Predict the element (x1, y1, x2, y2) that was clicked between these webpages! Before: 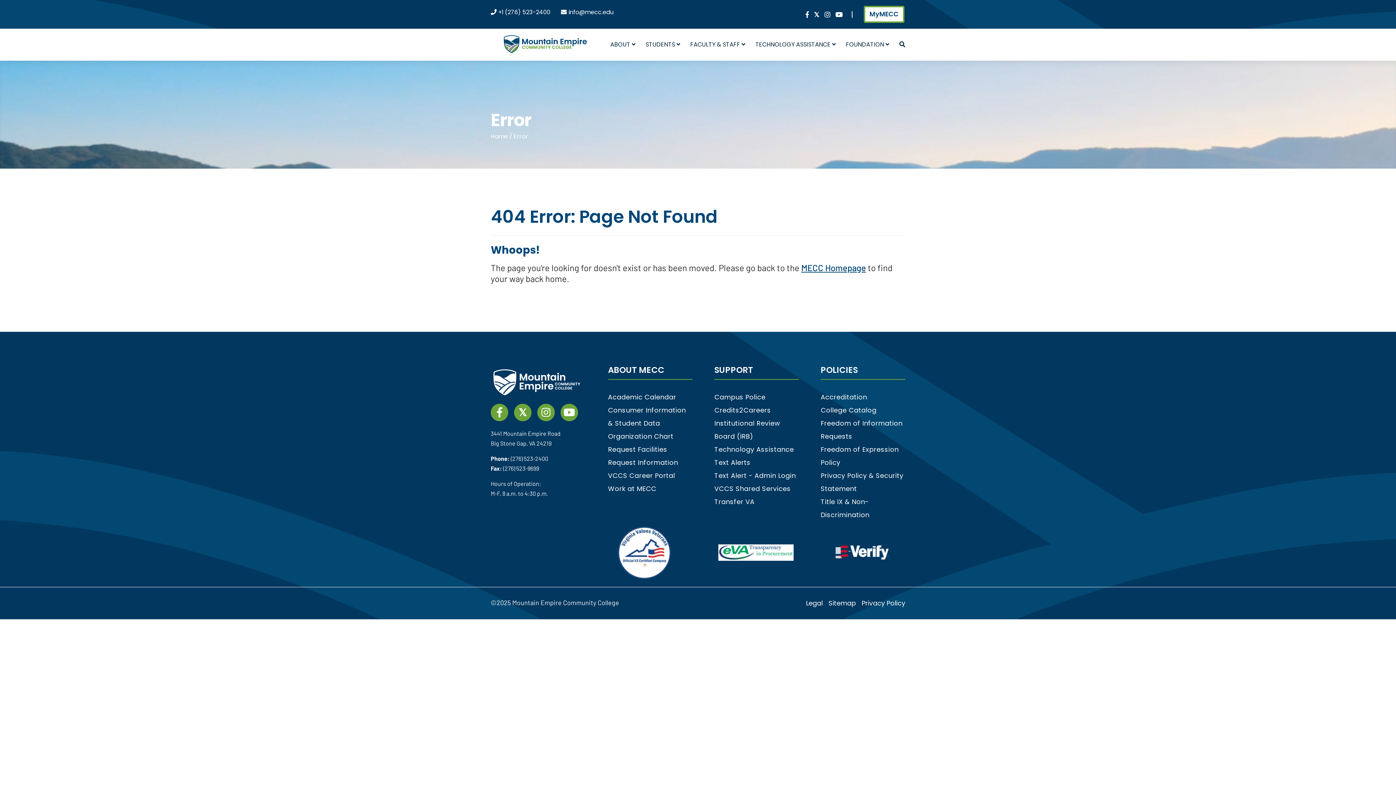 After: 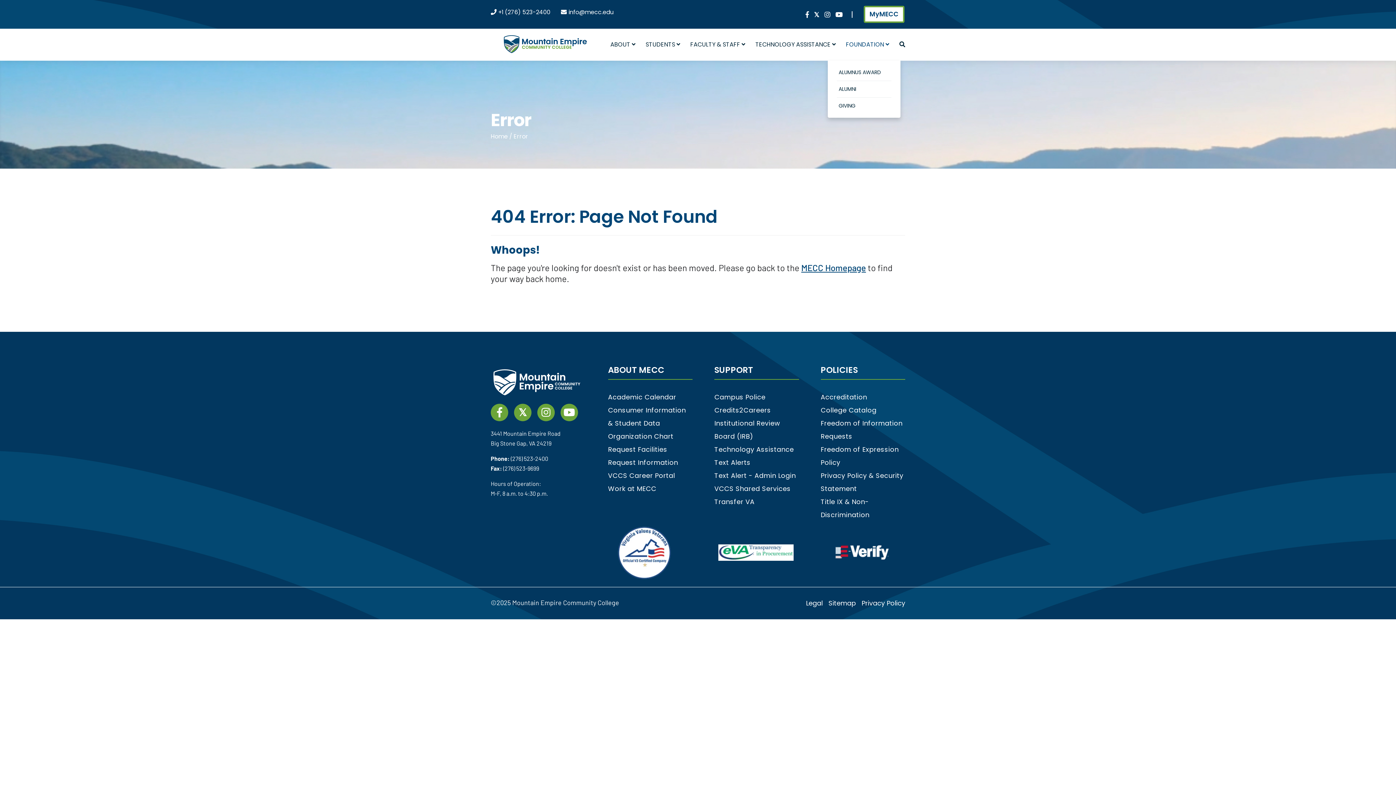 Action: bbox: (846, 28, 889, 60) label: FOUNDATION 